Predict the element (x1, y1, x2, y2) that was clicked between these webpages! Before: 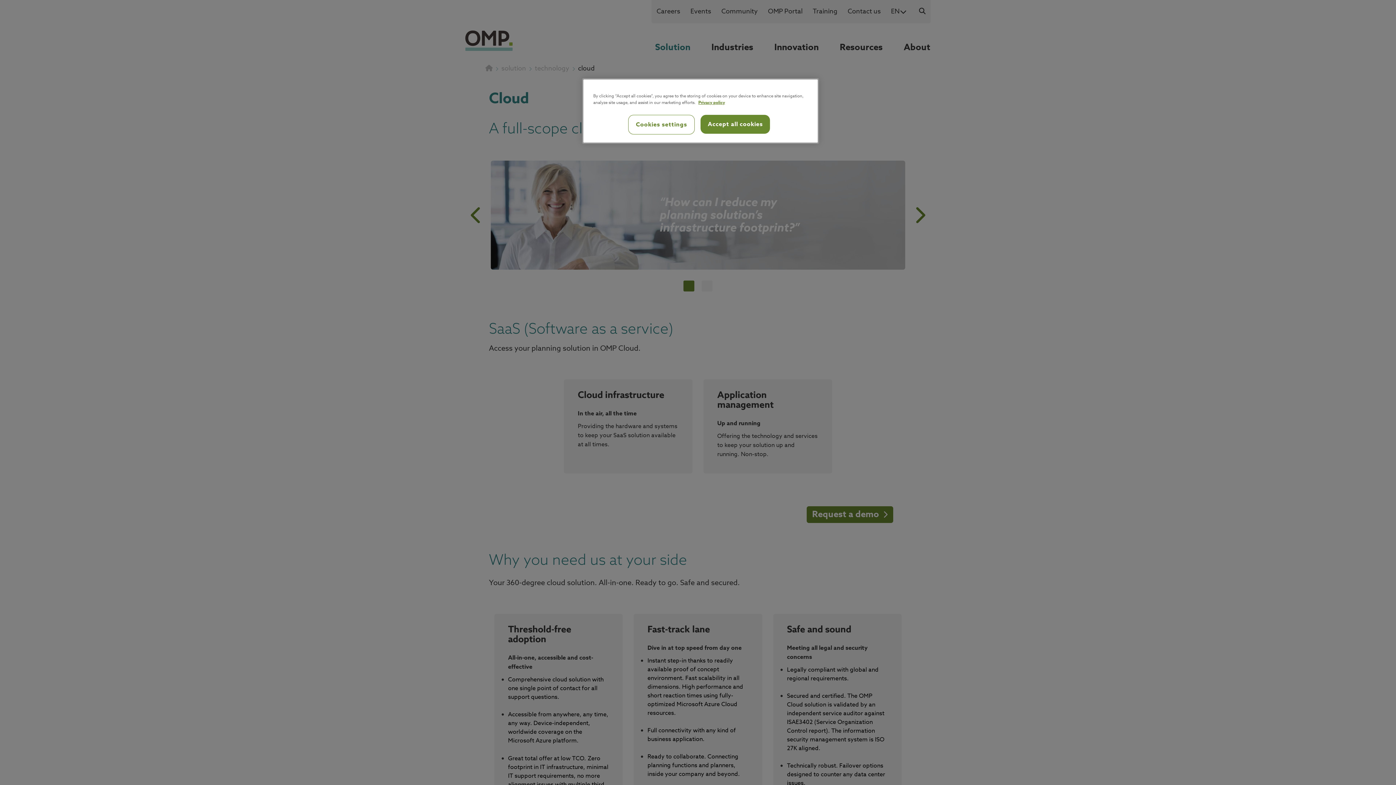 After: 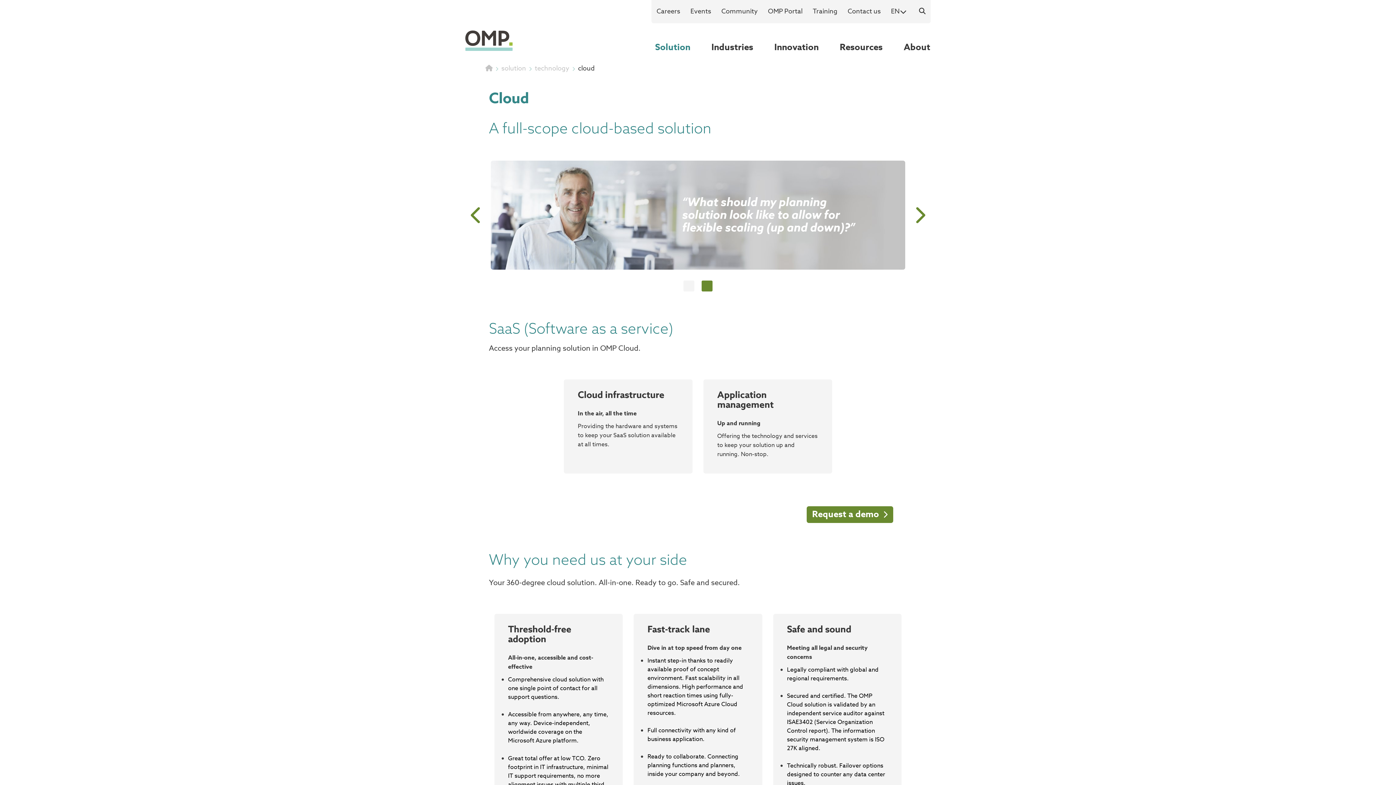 Action: label: Accept all cookies bbox: (700, 114, 770, 133)